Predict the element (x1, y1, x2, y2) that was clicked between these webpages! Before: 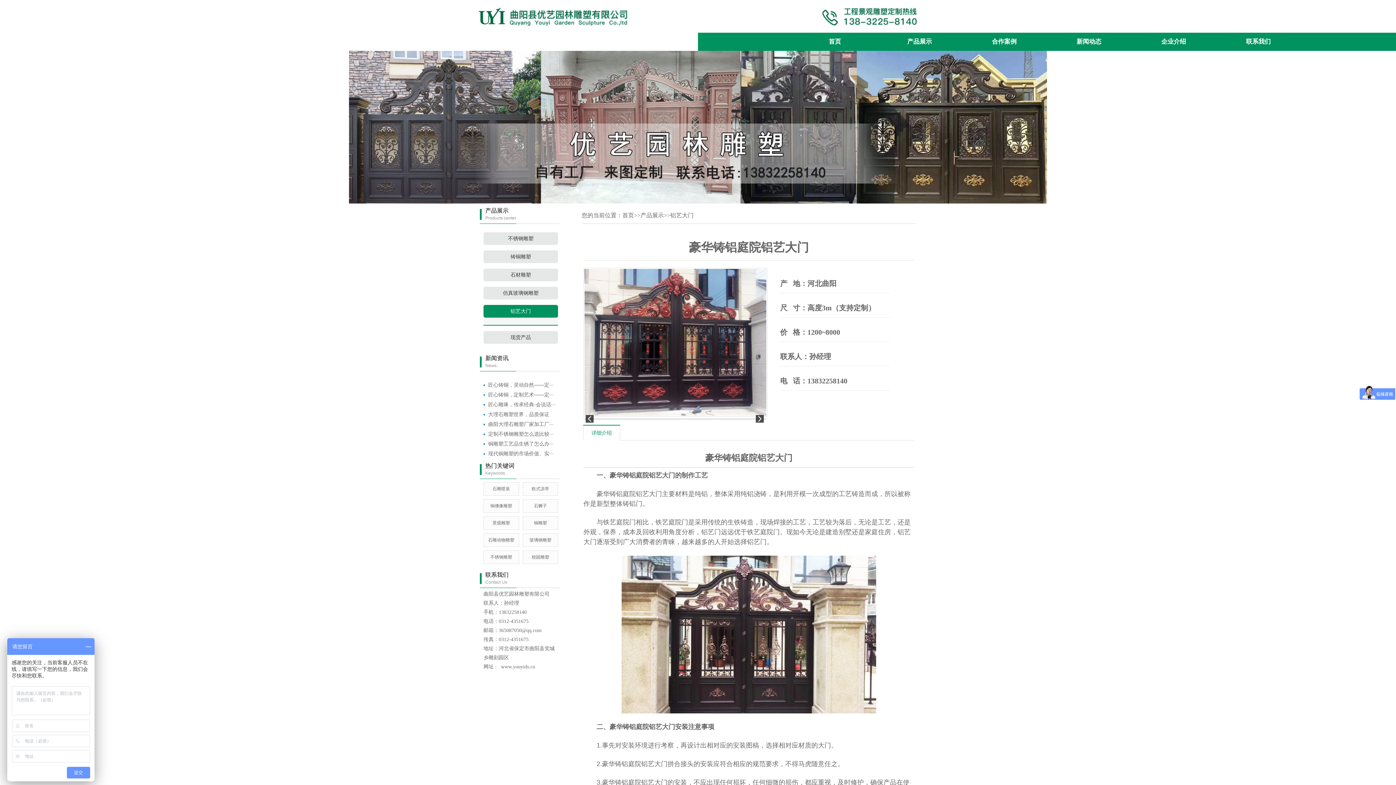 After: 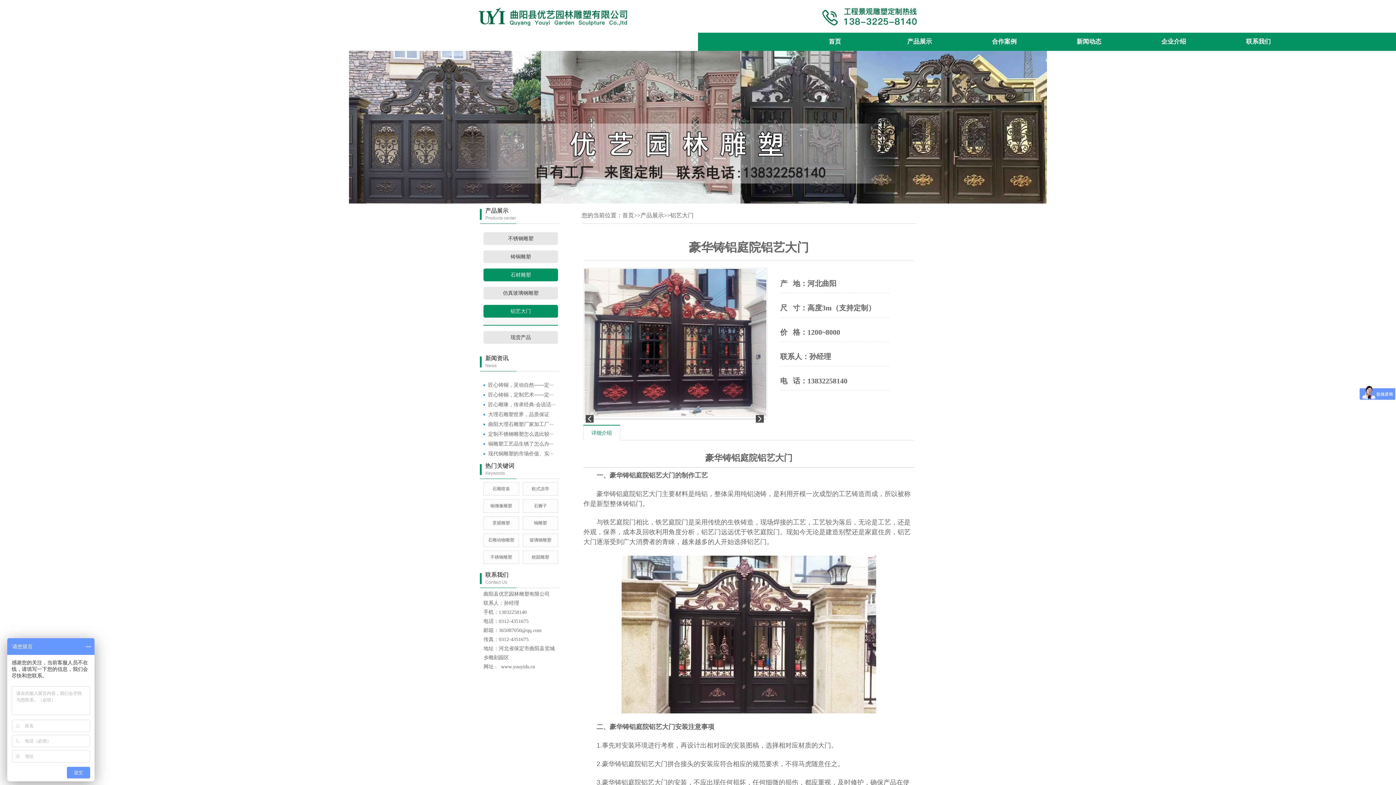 Action: label: 石材雕塑 bbox: (483, 268, 558, 281)